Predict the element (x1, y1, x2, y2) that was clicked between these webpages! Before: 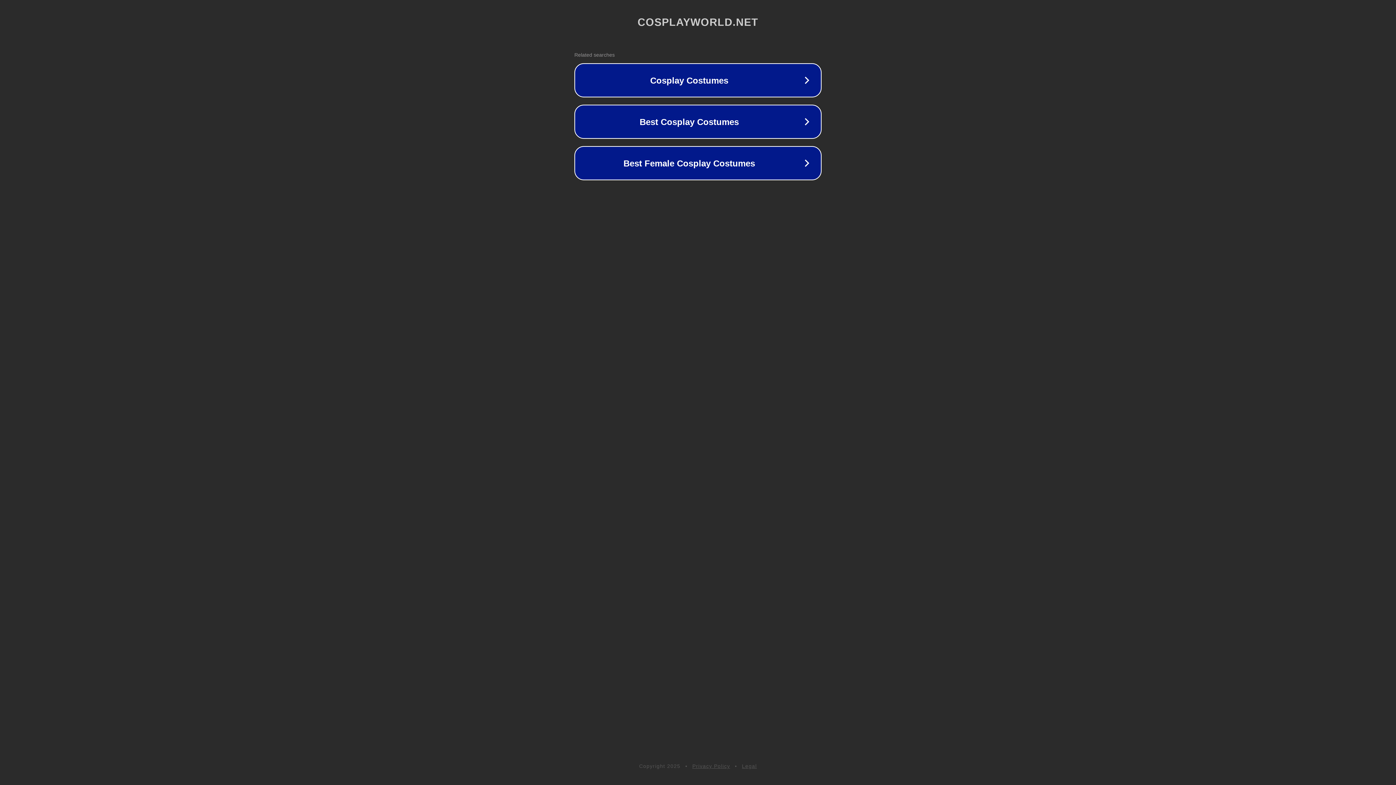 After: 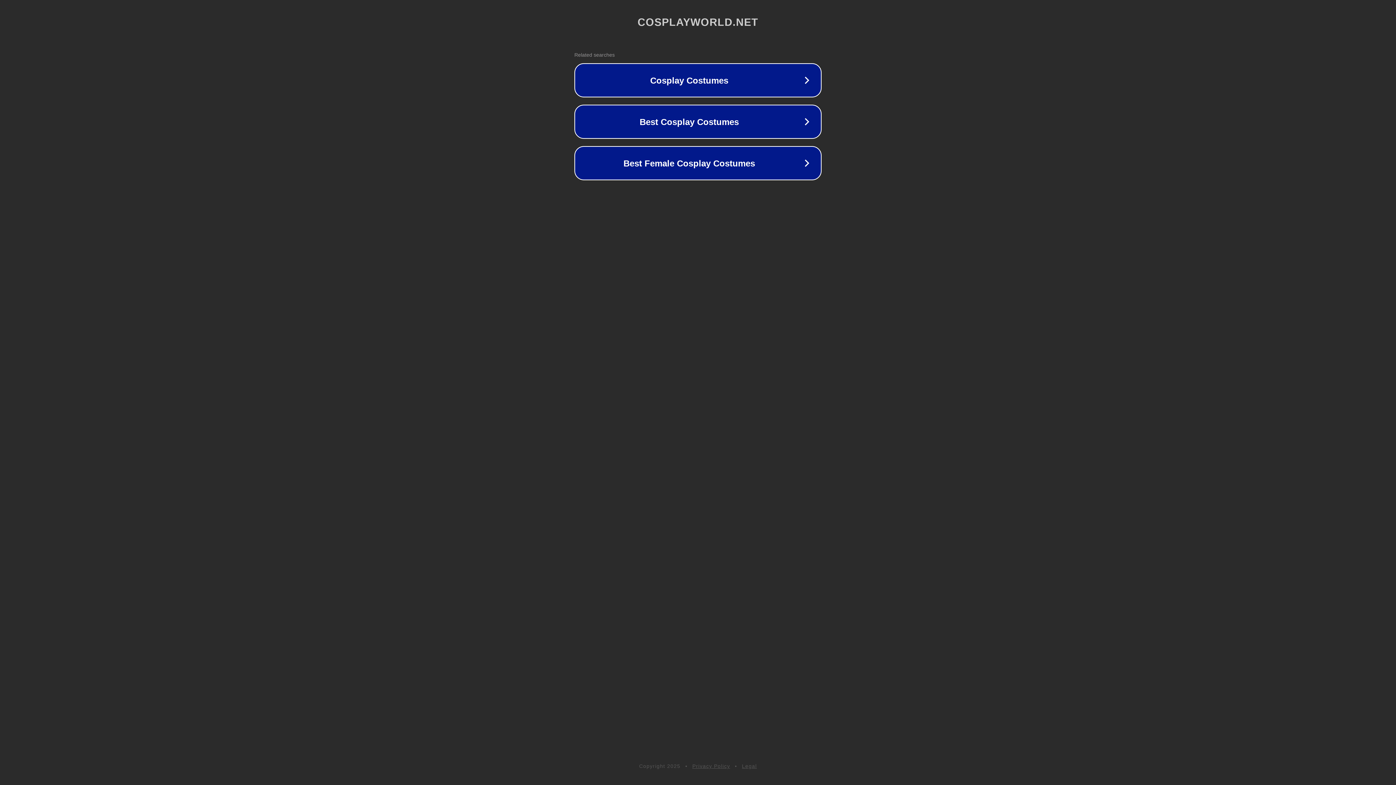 Action: label: Legal bbox: (742, 763, 757, 769)